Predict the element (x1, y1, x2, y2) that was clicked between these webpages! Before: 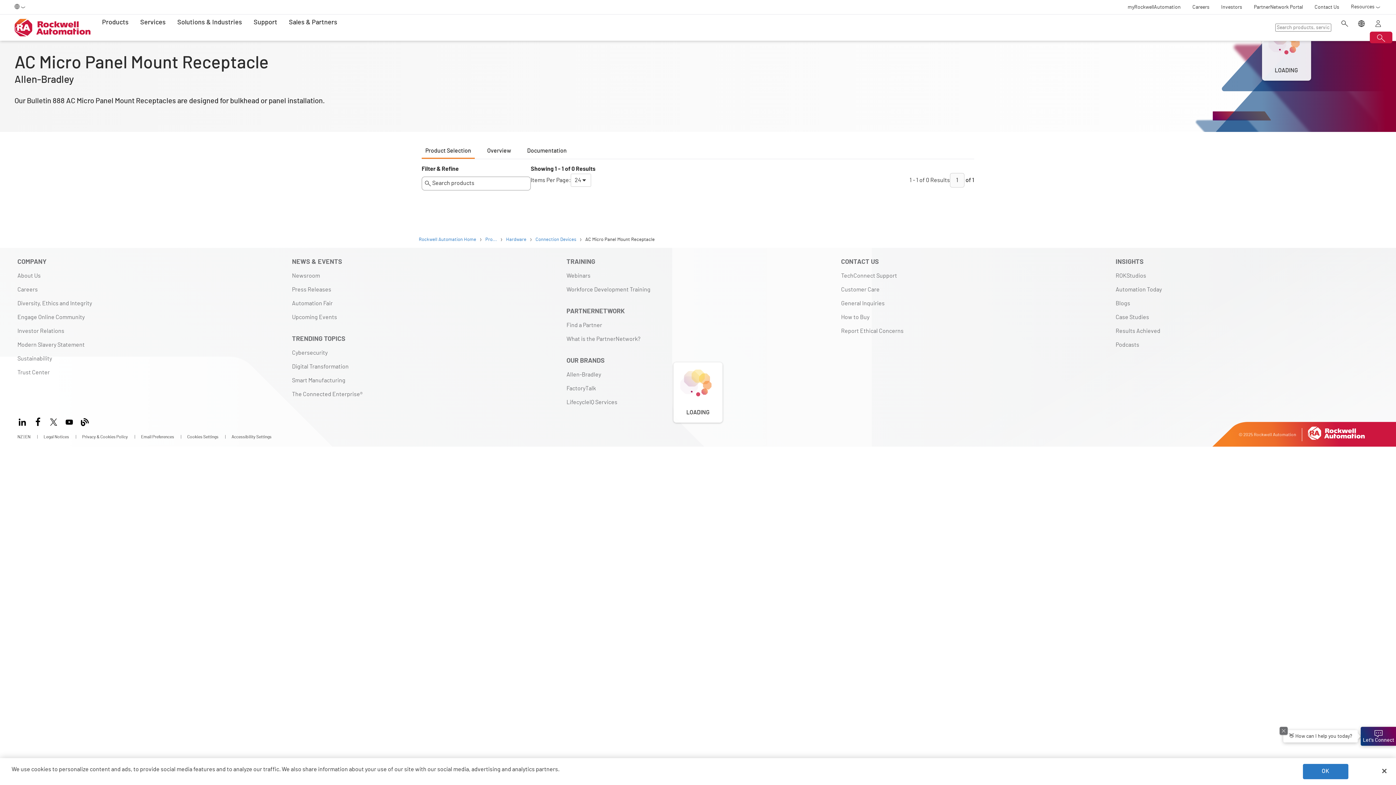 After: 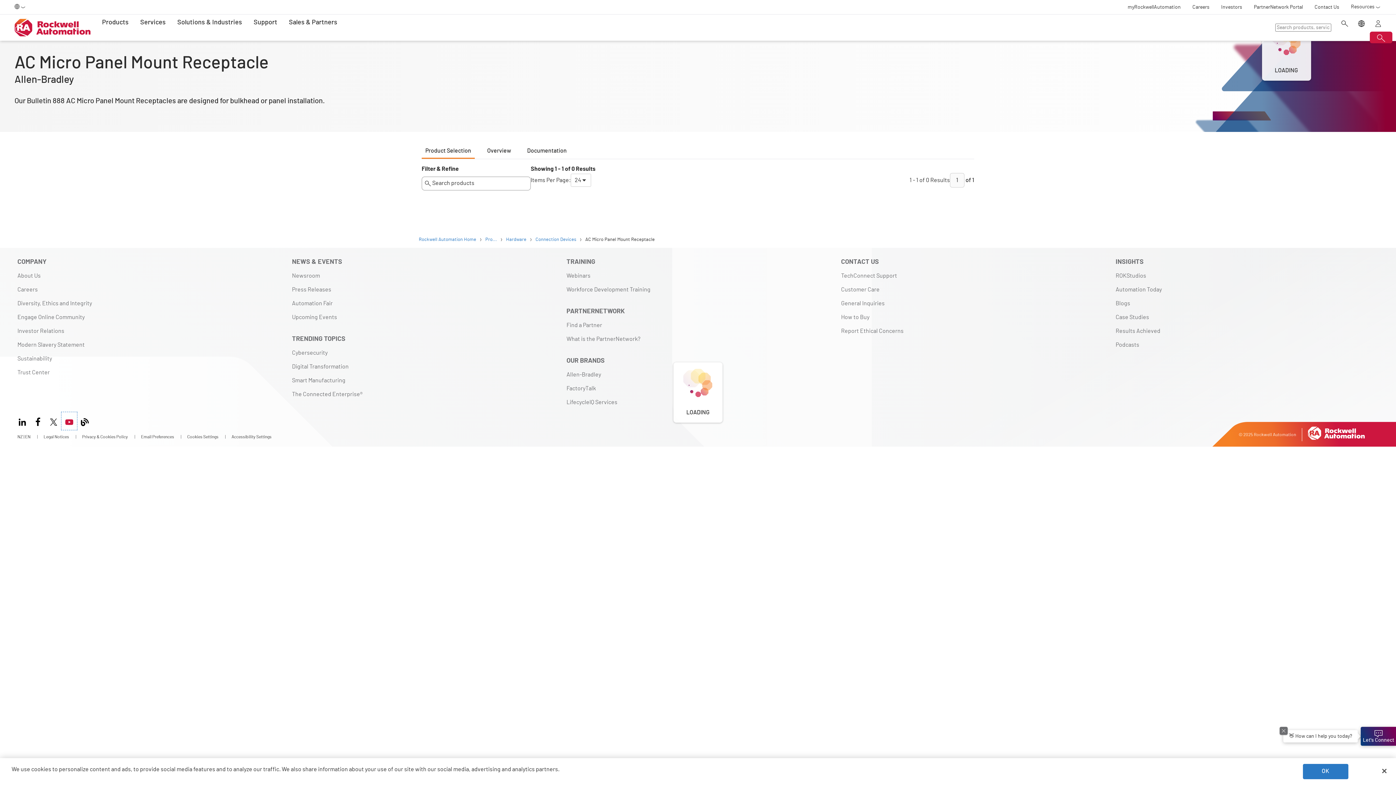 Action: bbox: (61, 412, 77, 430) label: YouTube